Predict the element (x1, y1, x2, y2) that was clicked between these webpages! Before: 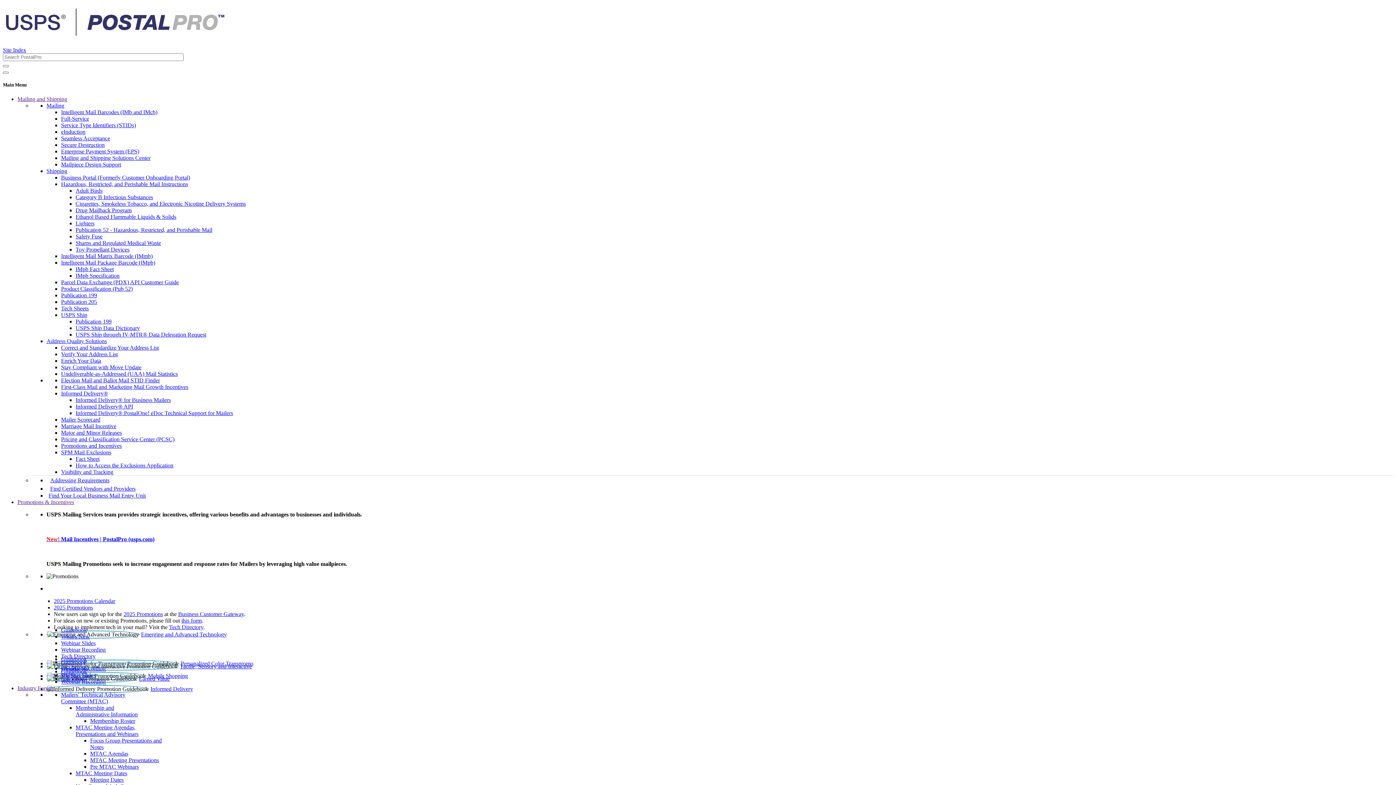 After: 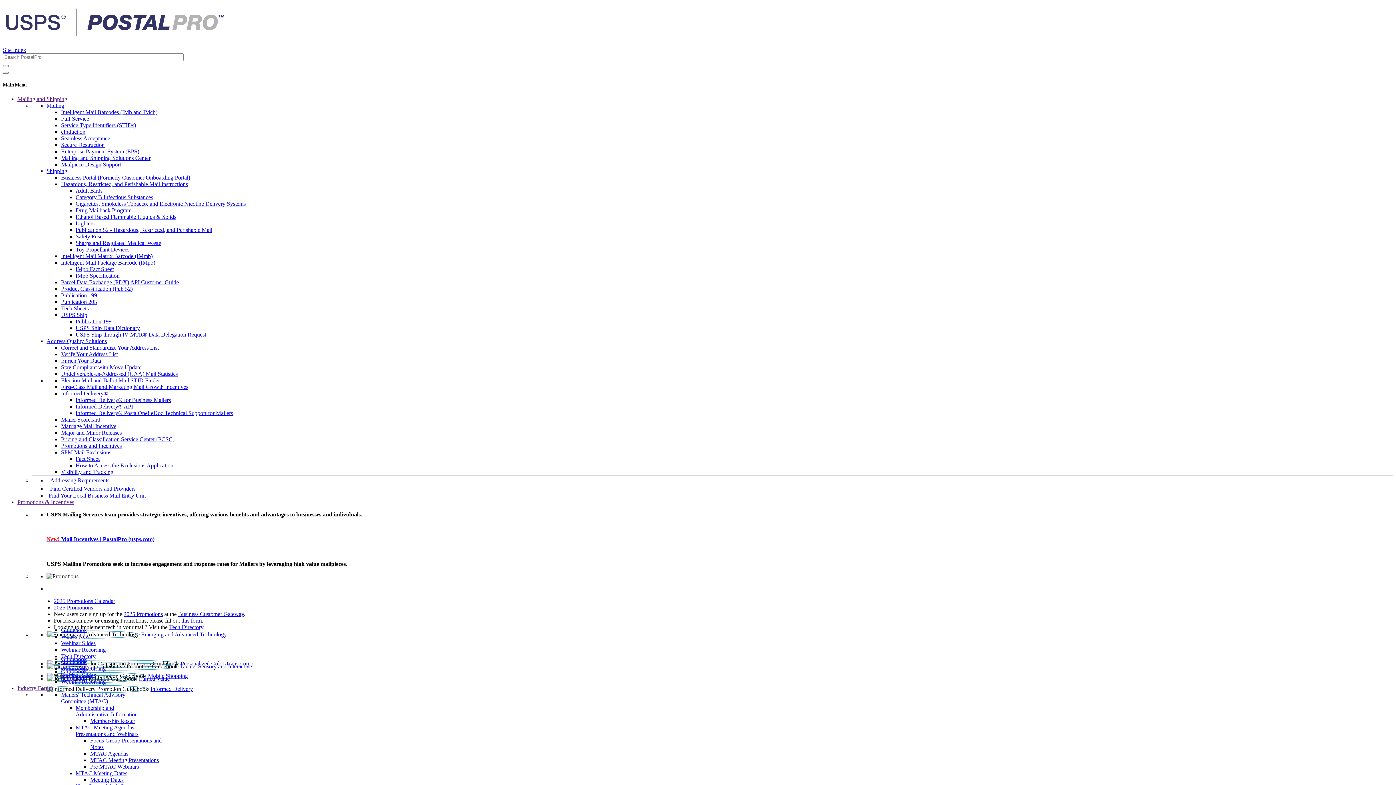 Action: label: IMpb Fact Sheet bbox: (75, 266, 113, 272)